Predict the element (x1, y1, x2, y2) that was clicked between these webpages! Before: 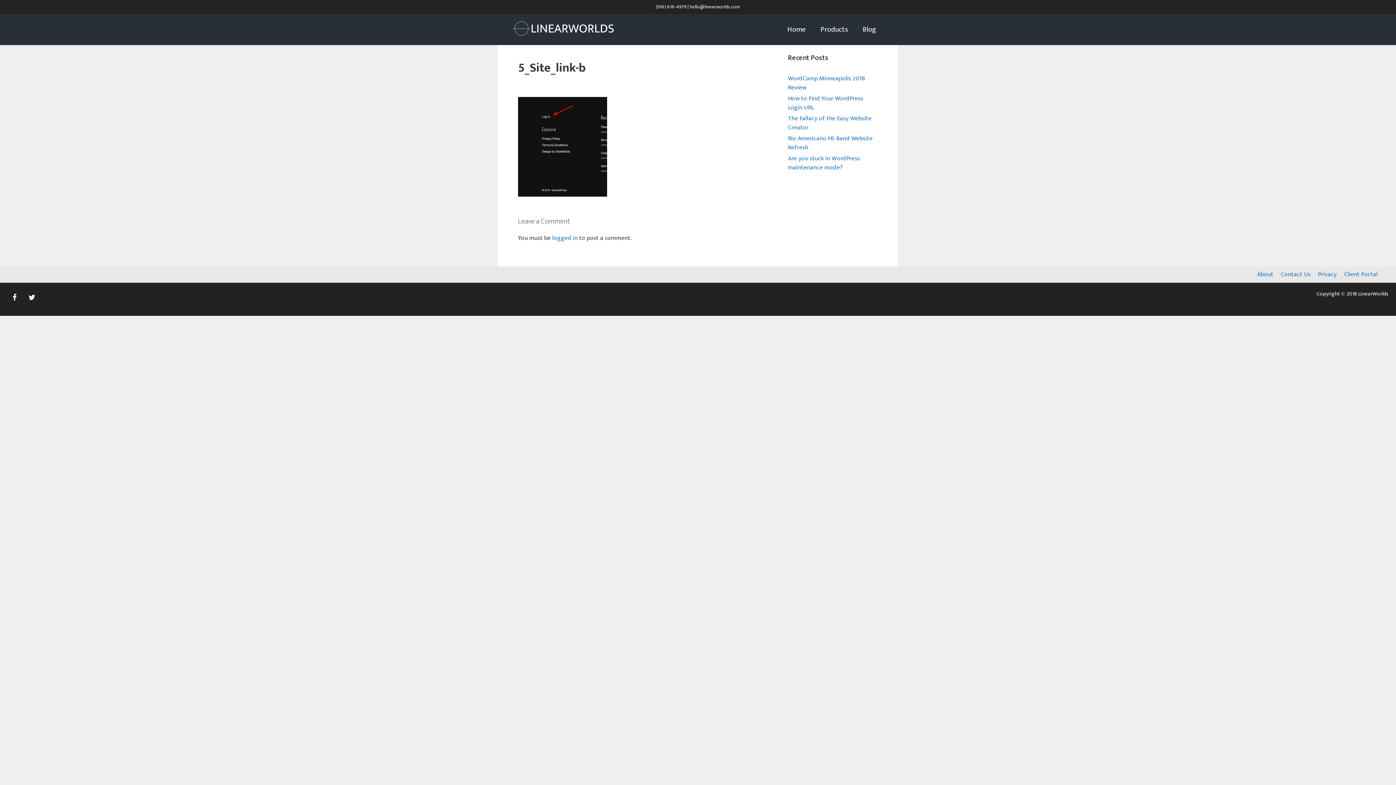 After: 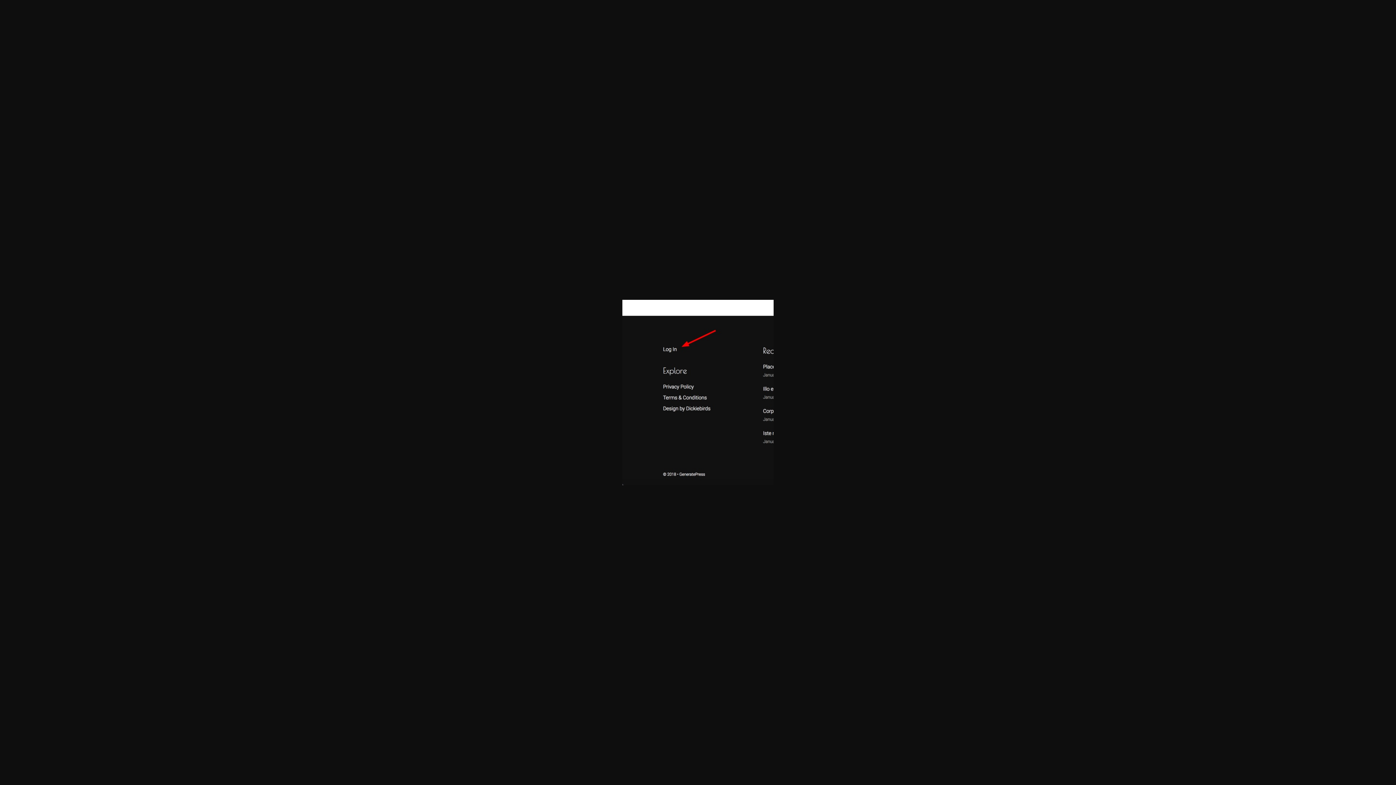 Action: bbox: (518, 136, 607, 146)